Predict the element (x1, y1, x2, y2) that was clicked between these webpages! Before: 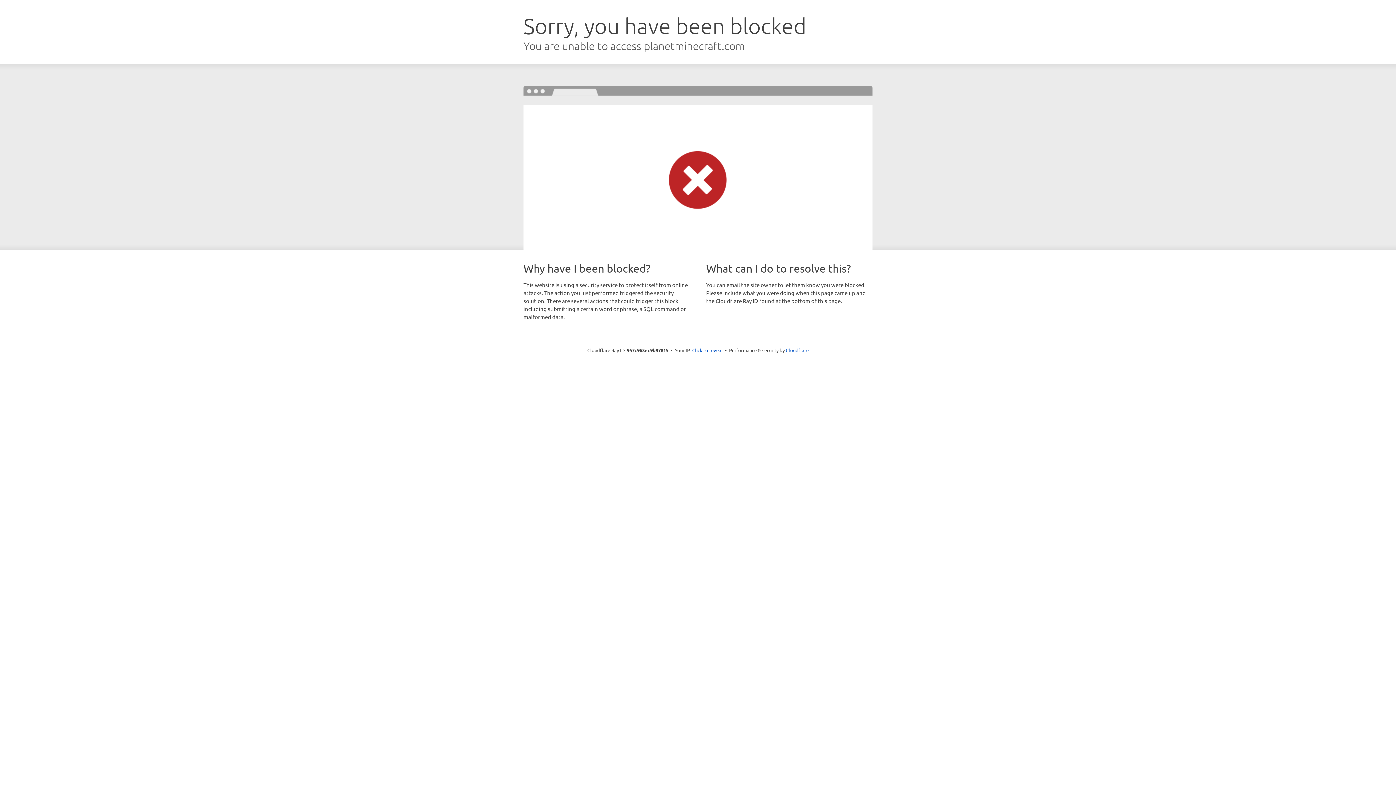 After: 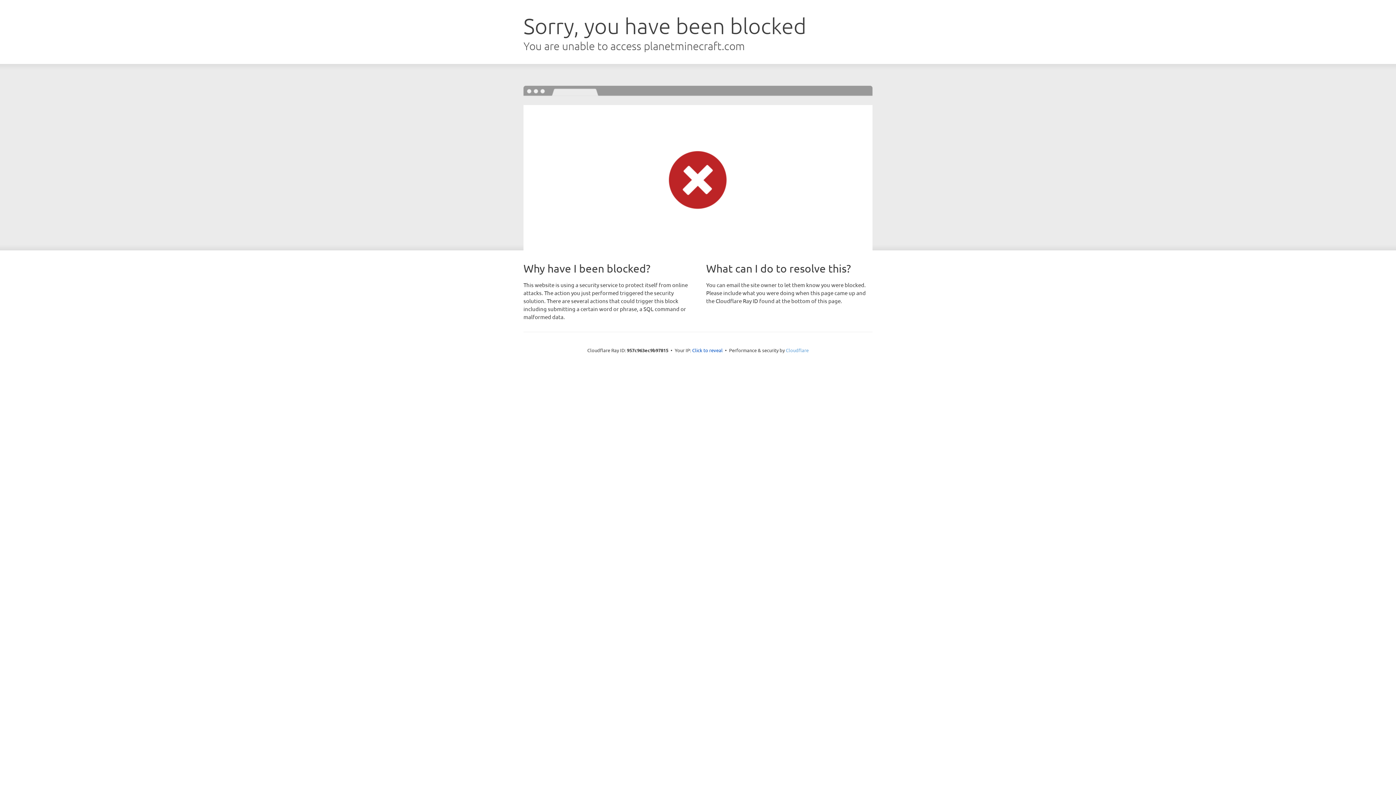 Action: bbox: (786, 347, 808, 353) label: Cloudflare